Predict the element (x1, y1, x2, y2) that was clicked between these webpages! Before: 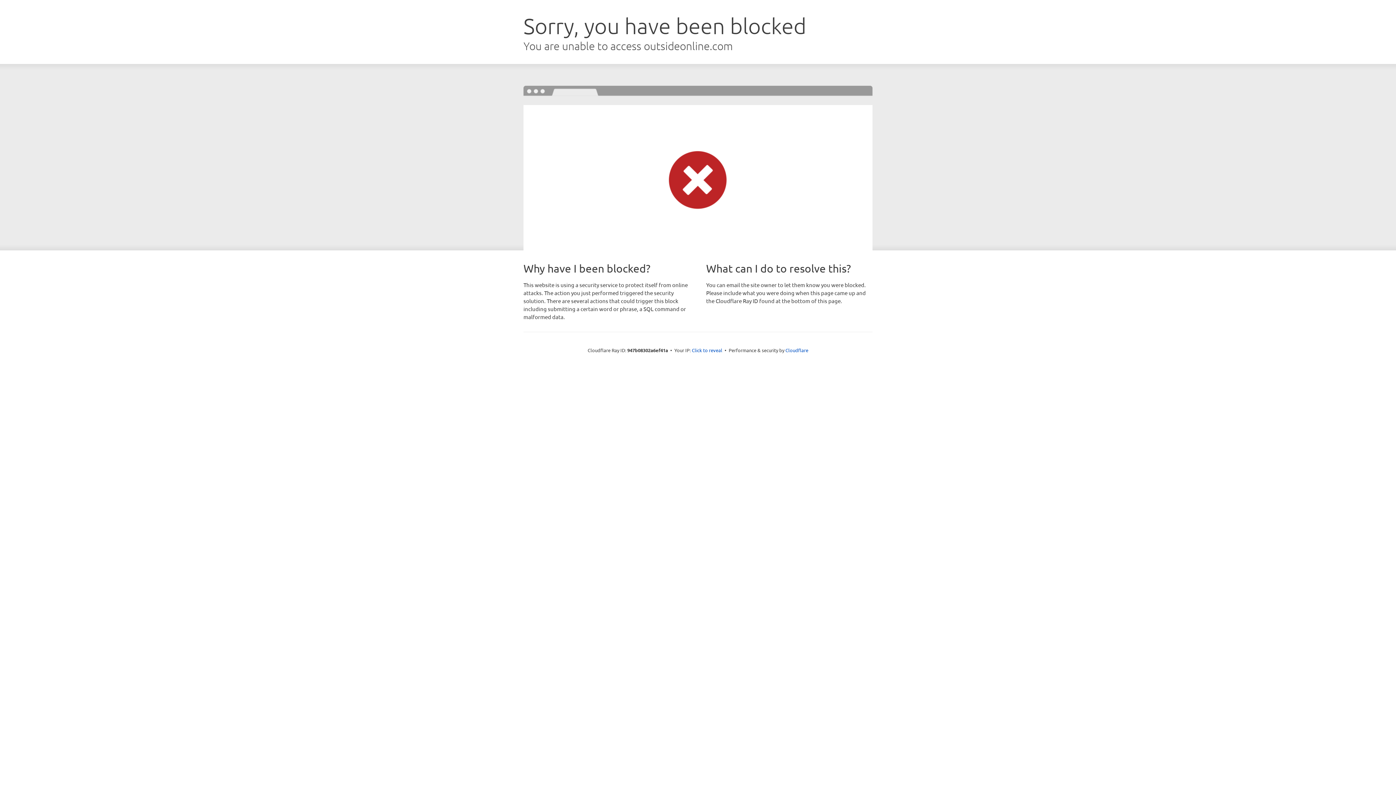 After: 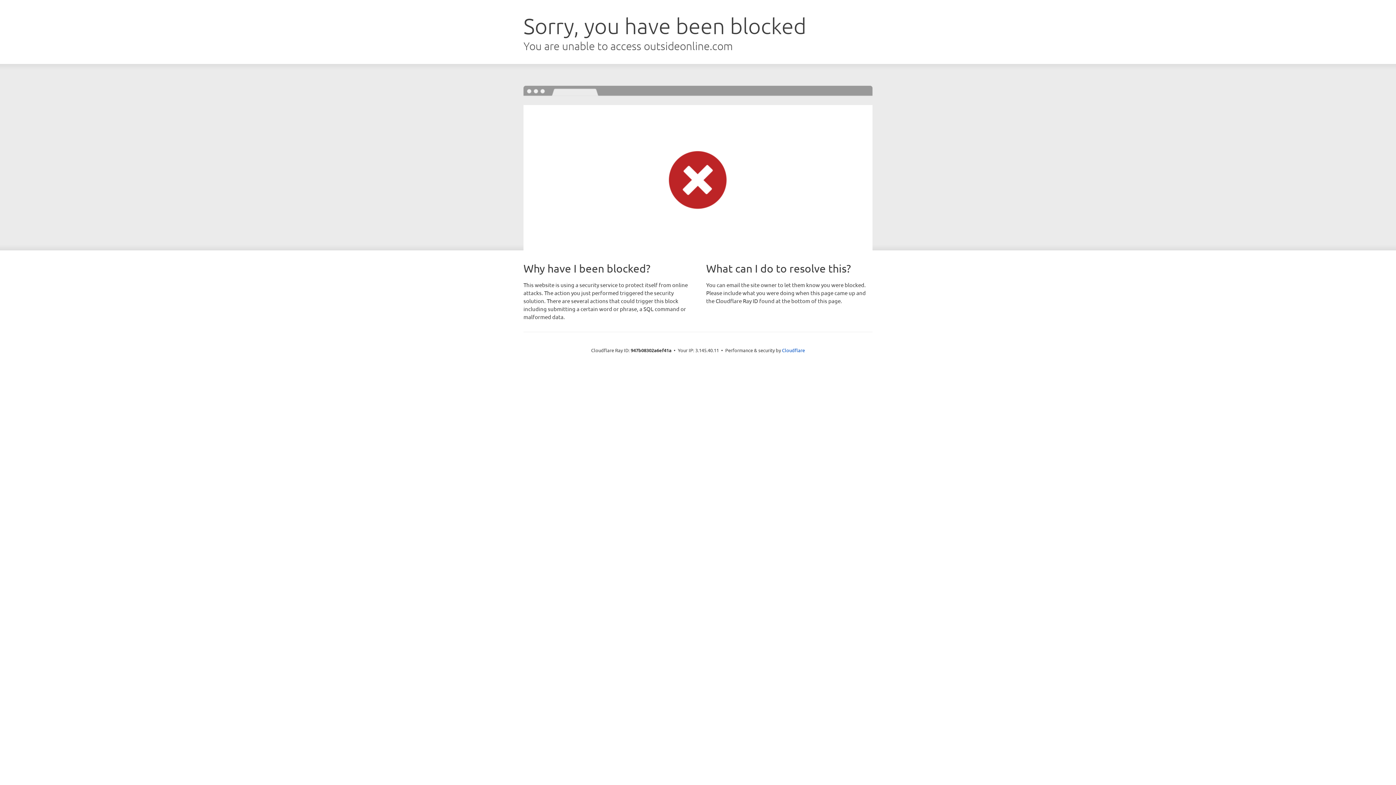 Action: bbox: (692, 346, 722, 353) label: Click to reveal